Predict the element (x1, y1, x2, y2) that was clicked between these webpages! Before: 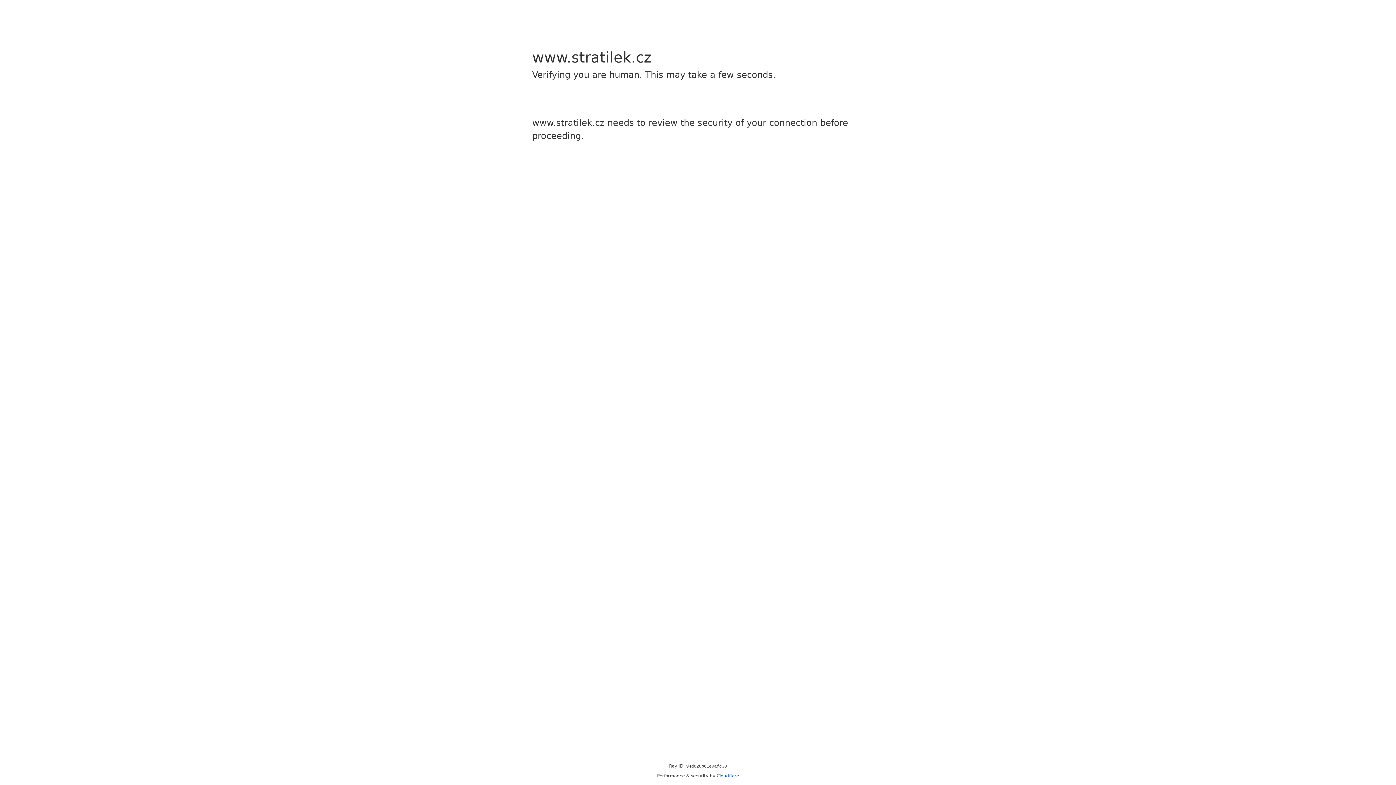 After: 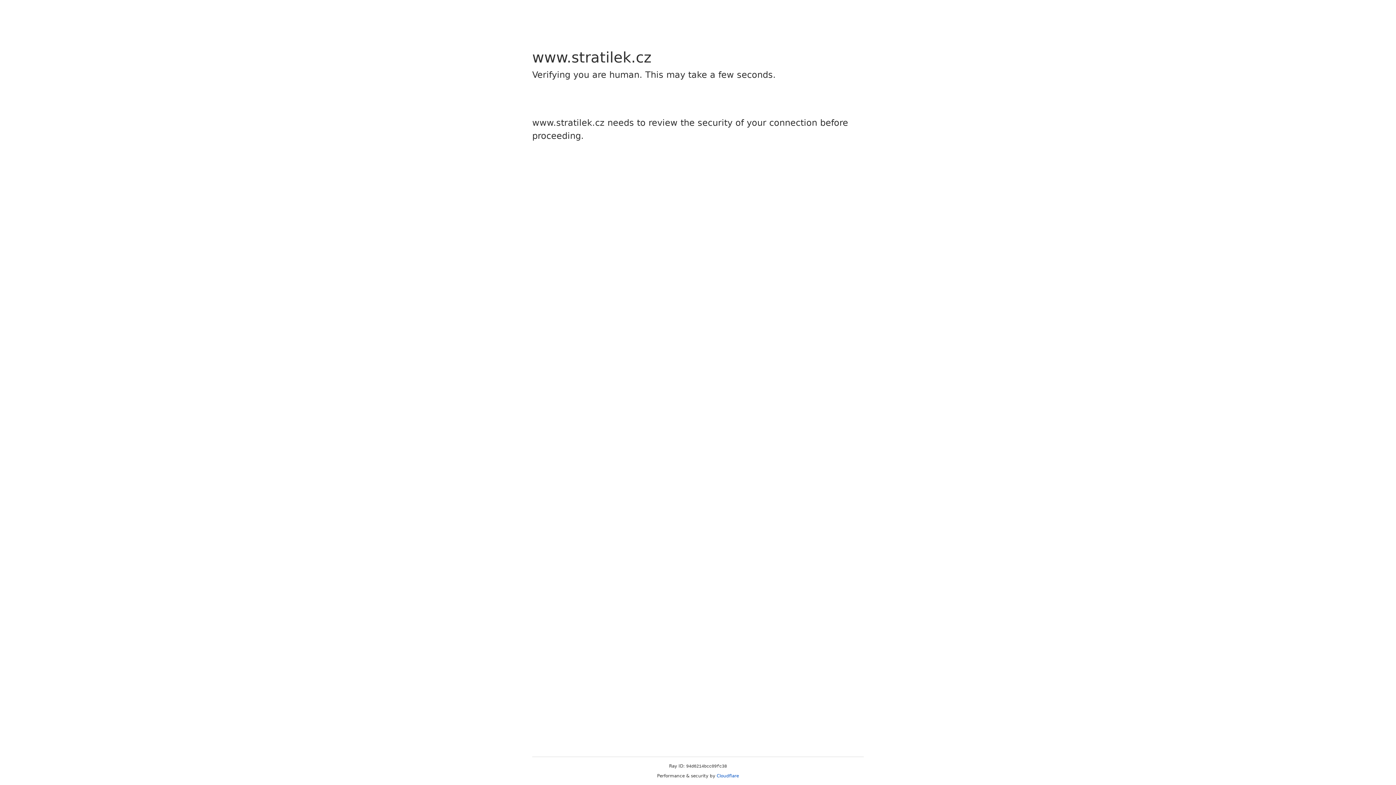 Action: bbox: (716, 773, 739, 778) label: Cloudflare